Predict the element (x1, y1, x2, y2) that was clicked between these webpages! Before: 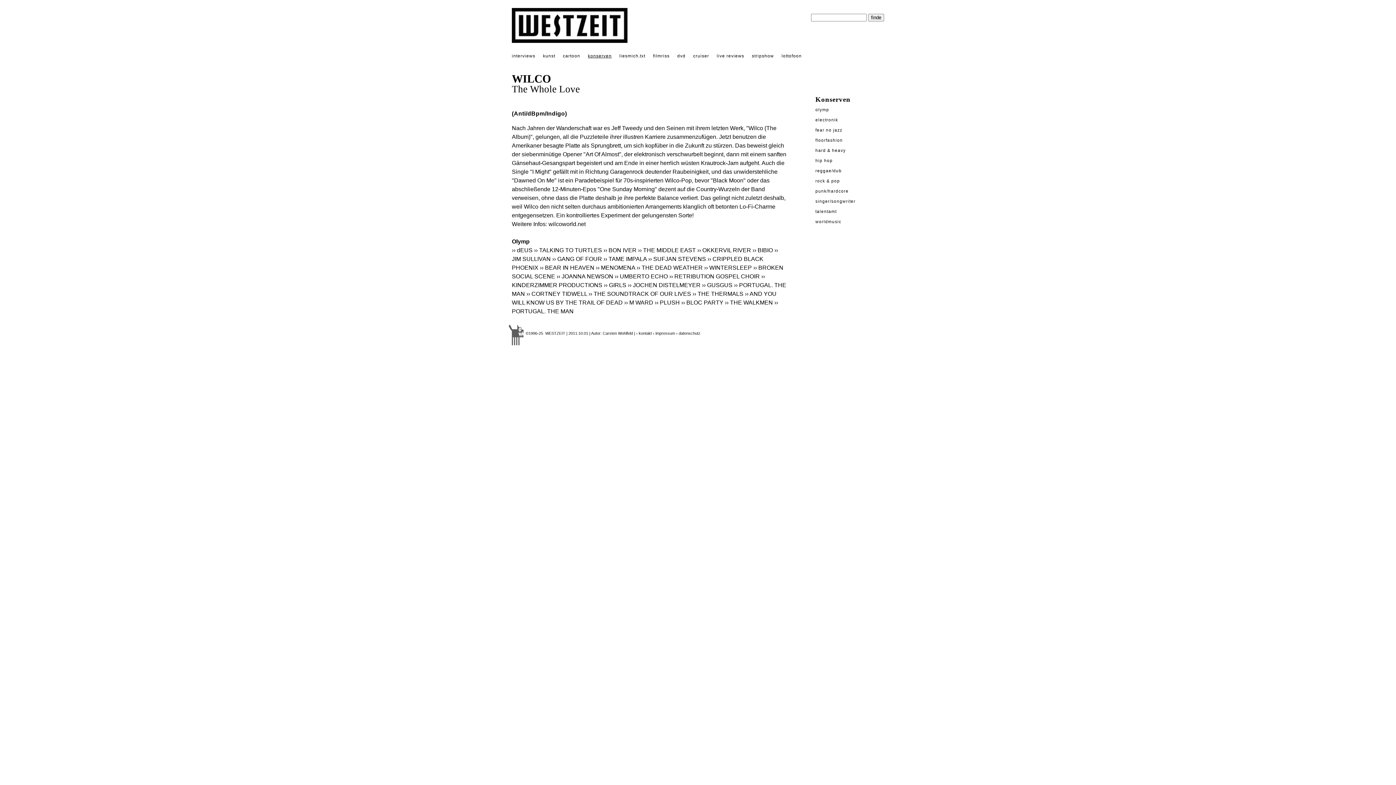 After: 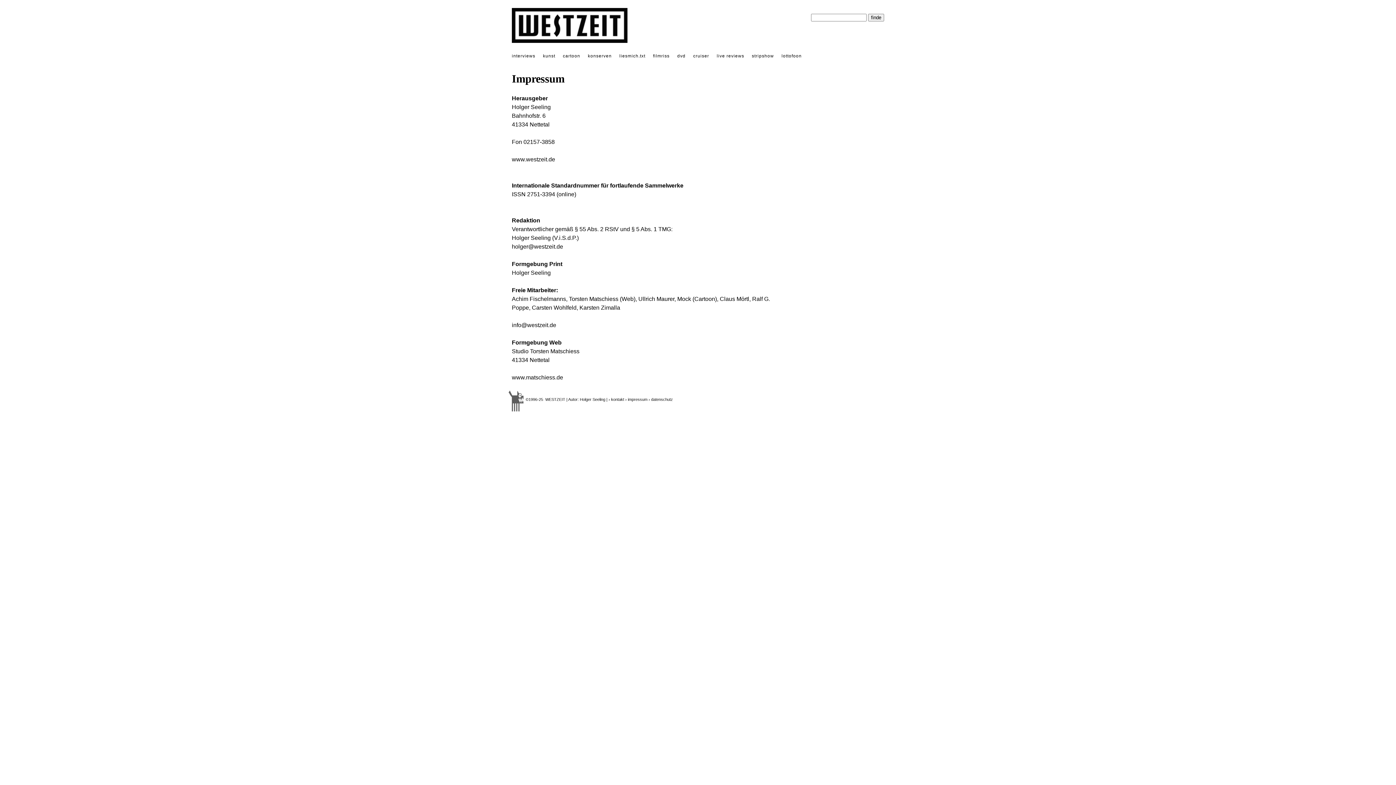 Action: bbox: (636, 331, 652, 335) label: › kontakt